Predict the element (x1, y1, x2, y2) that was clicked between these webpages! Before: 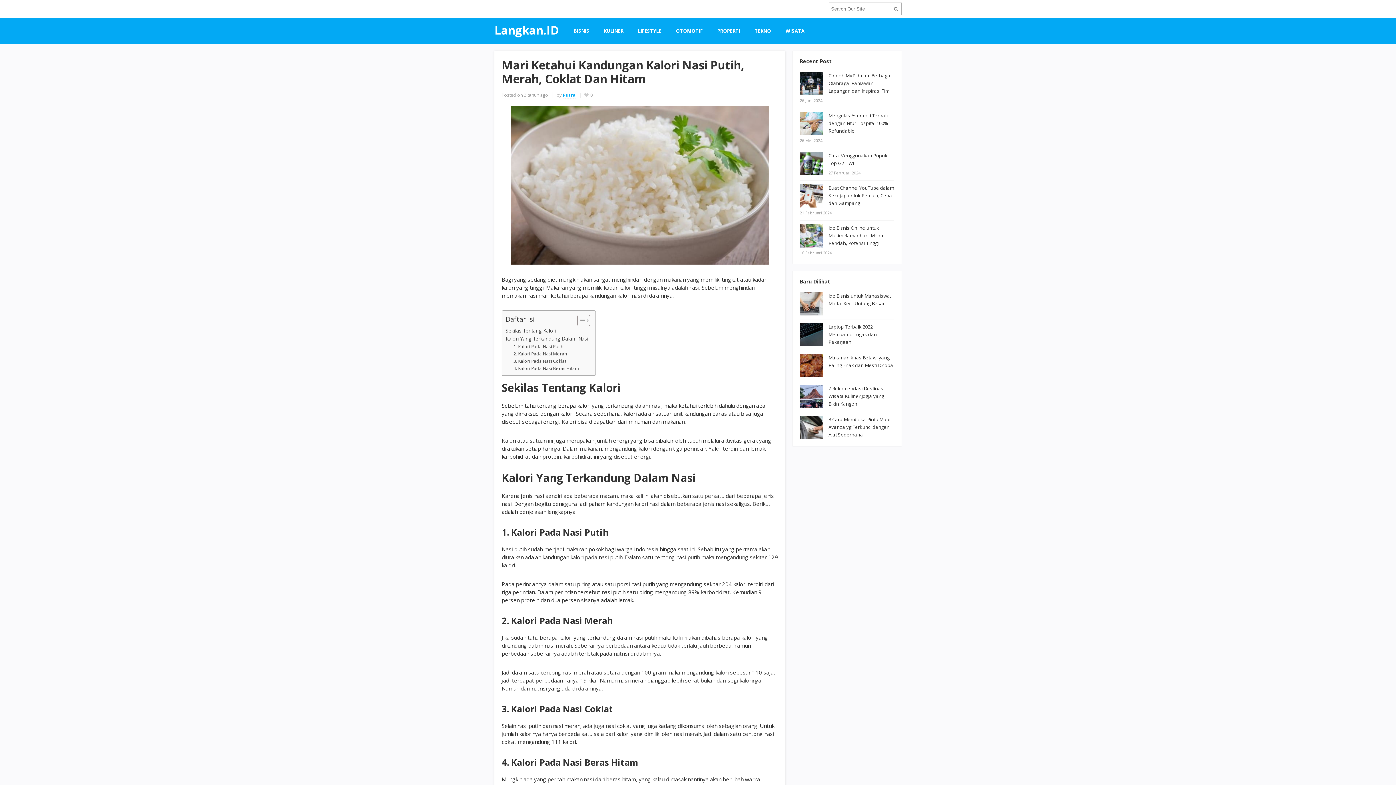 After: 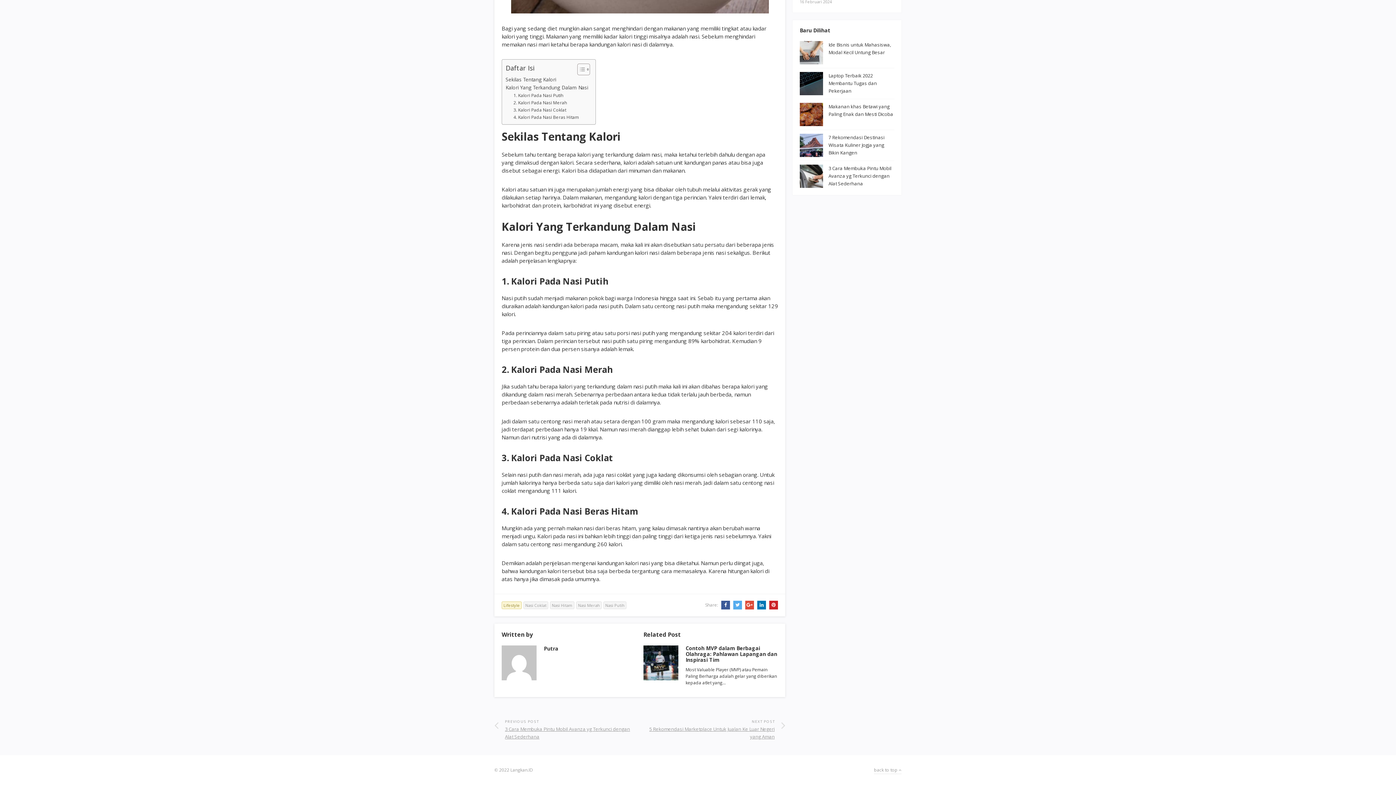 Action: label: Sekilas Tentang Kalori bbox: (505, 327, 556, 334)